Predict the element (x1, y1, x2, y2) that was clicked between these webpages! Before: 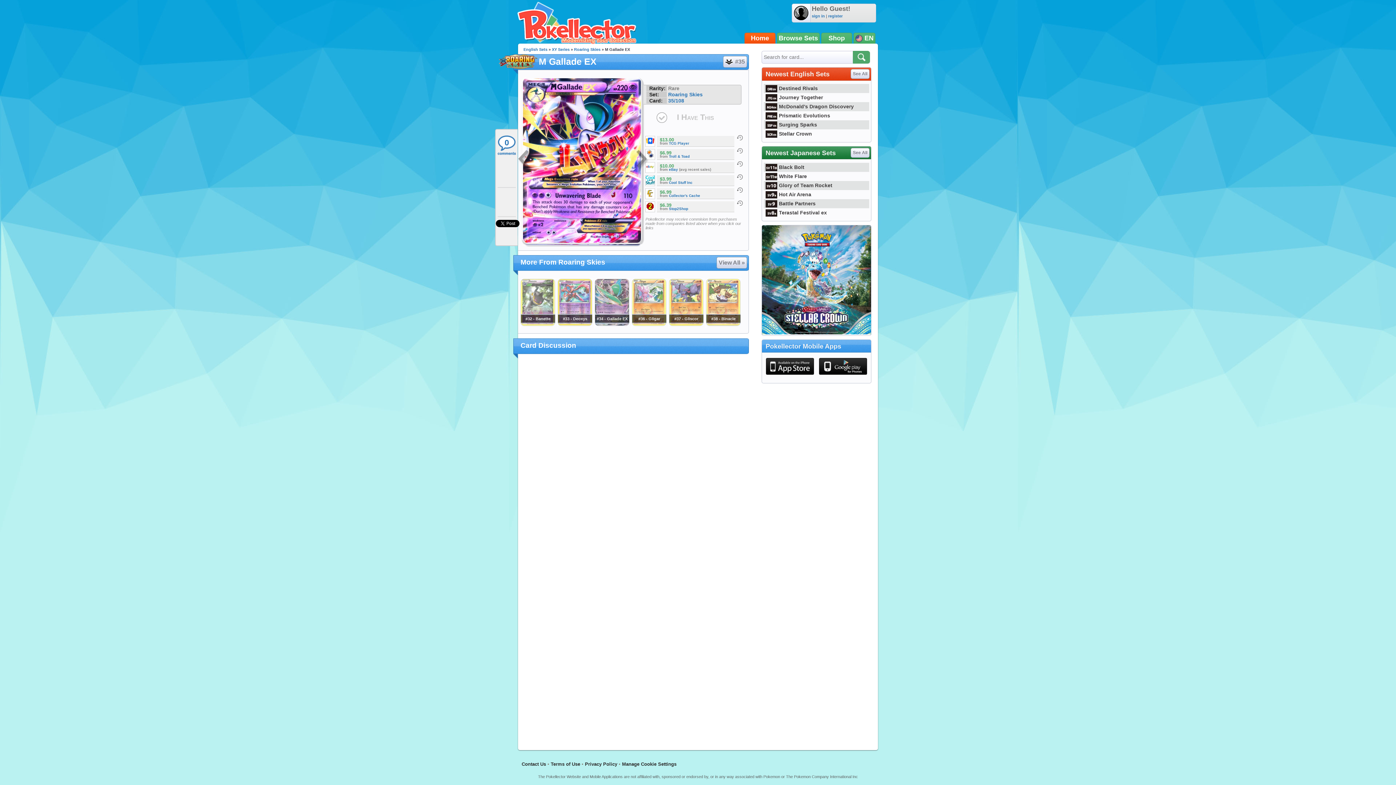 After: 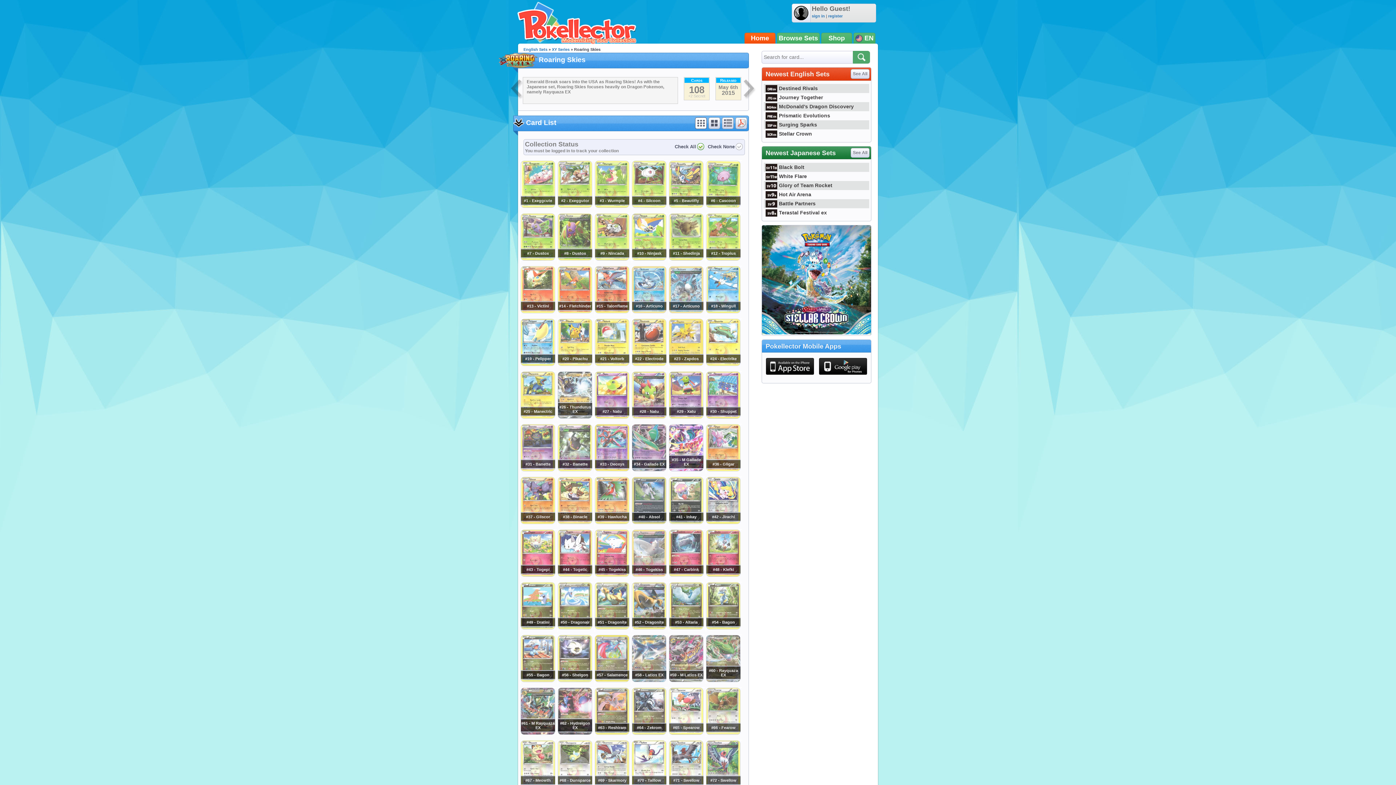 Action: bbox: (668, 91, 702, 97) label: Roaring Skies